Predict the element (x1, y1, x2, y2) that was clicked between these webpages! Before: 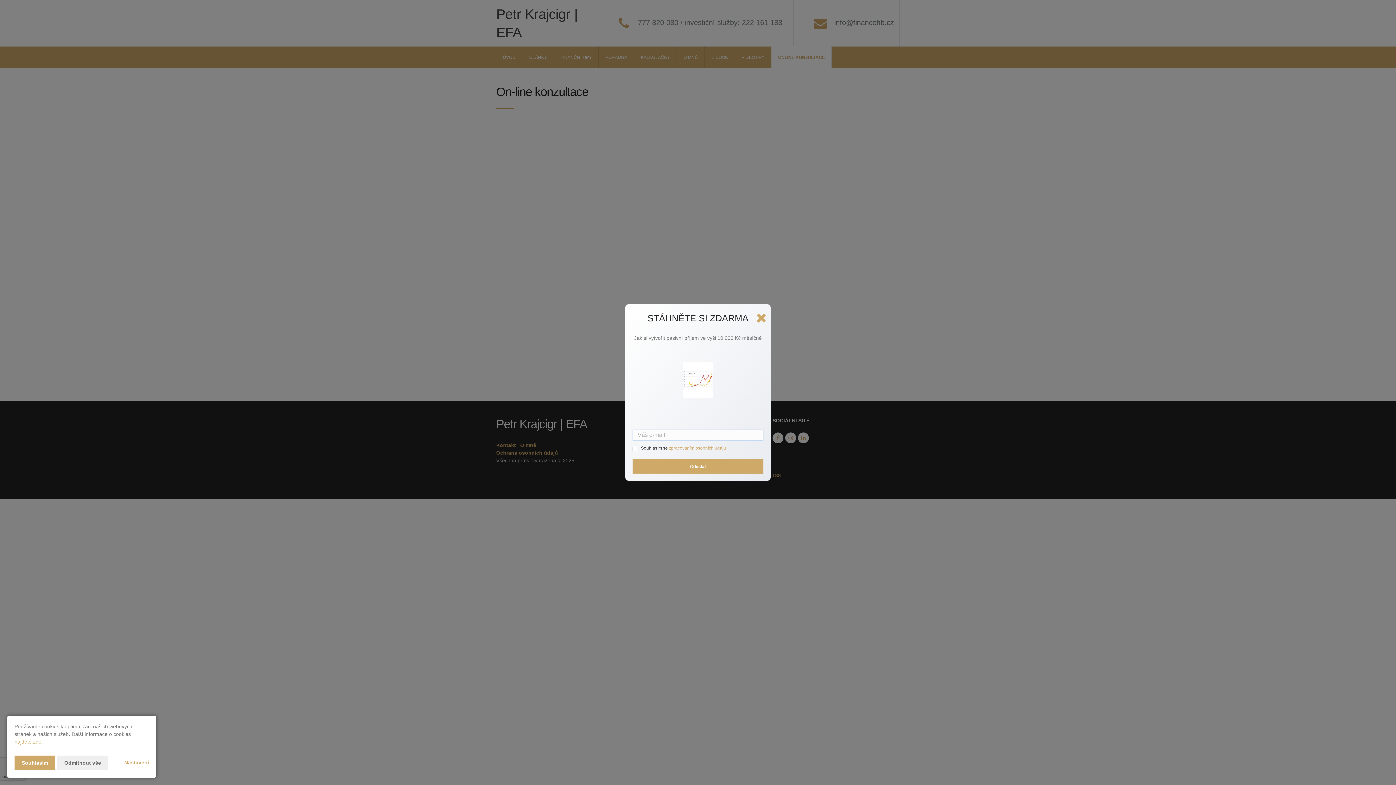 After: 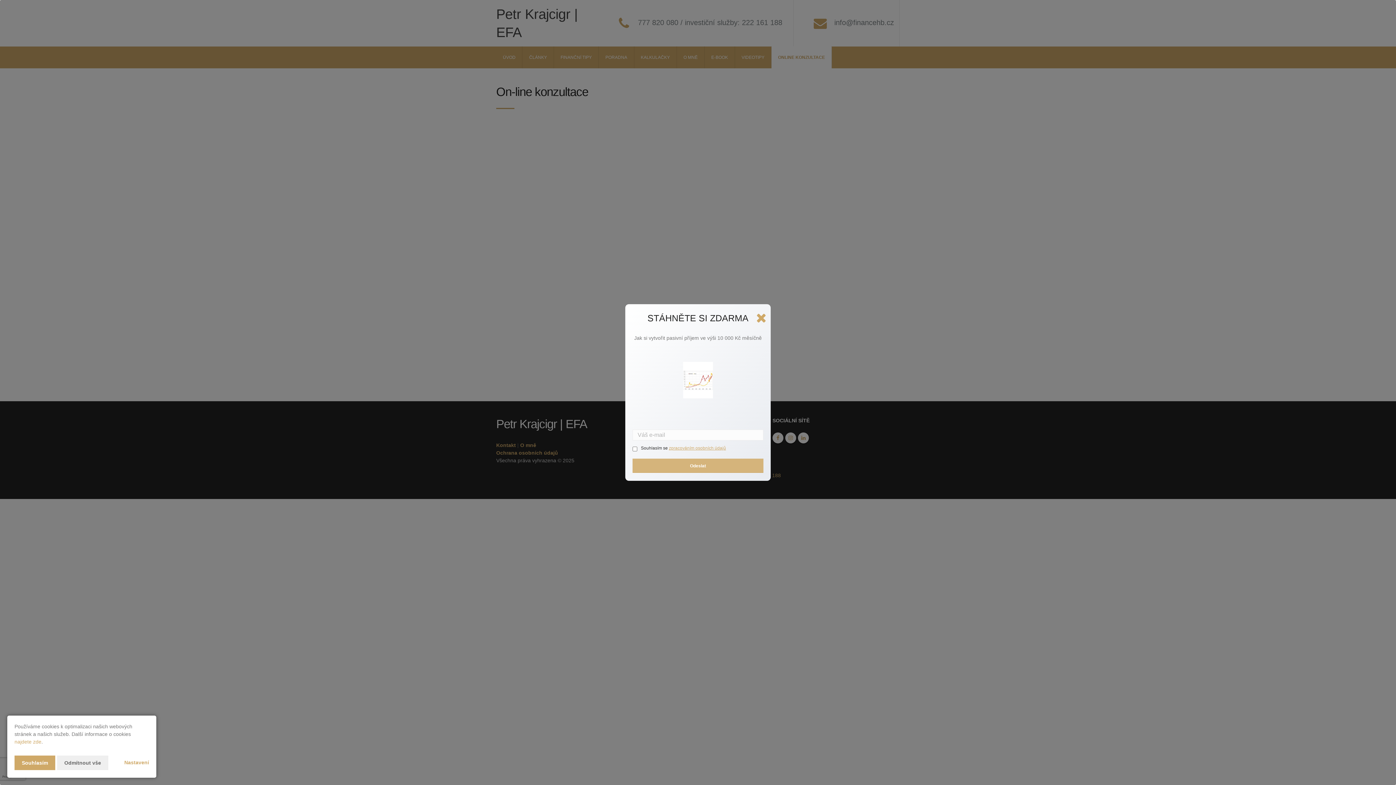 Action: label: Odeslat bbox: (632, 459, 763, 473)